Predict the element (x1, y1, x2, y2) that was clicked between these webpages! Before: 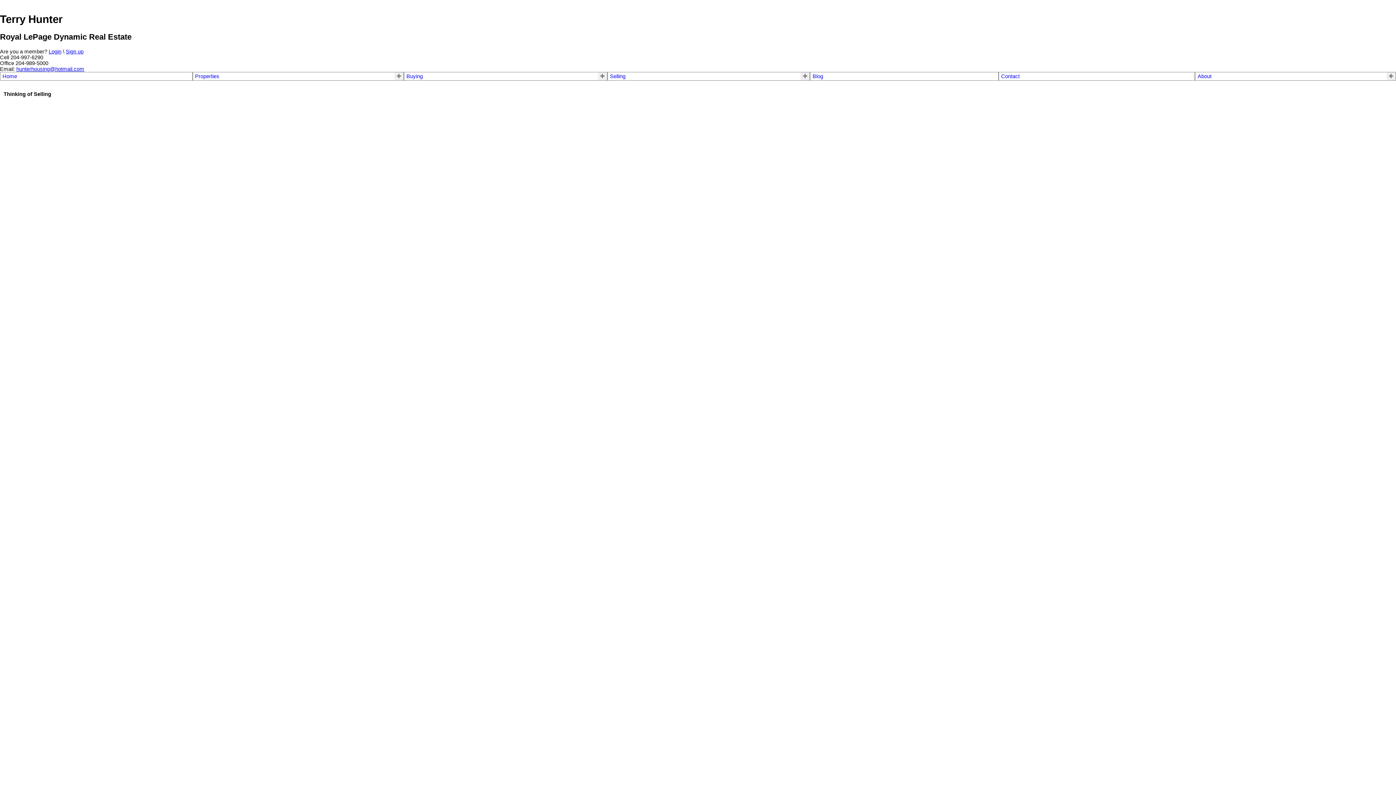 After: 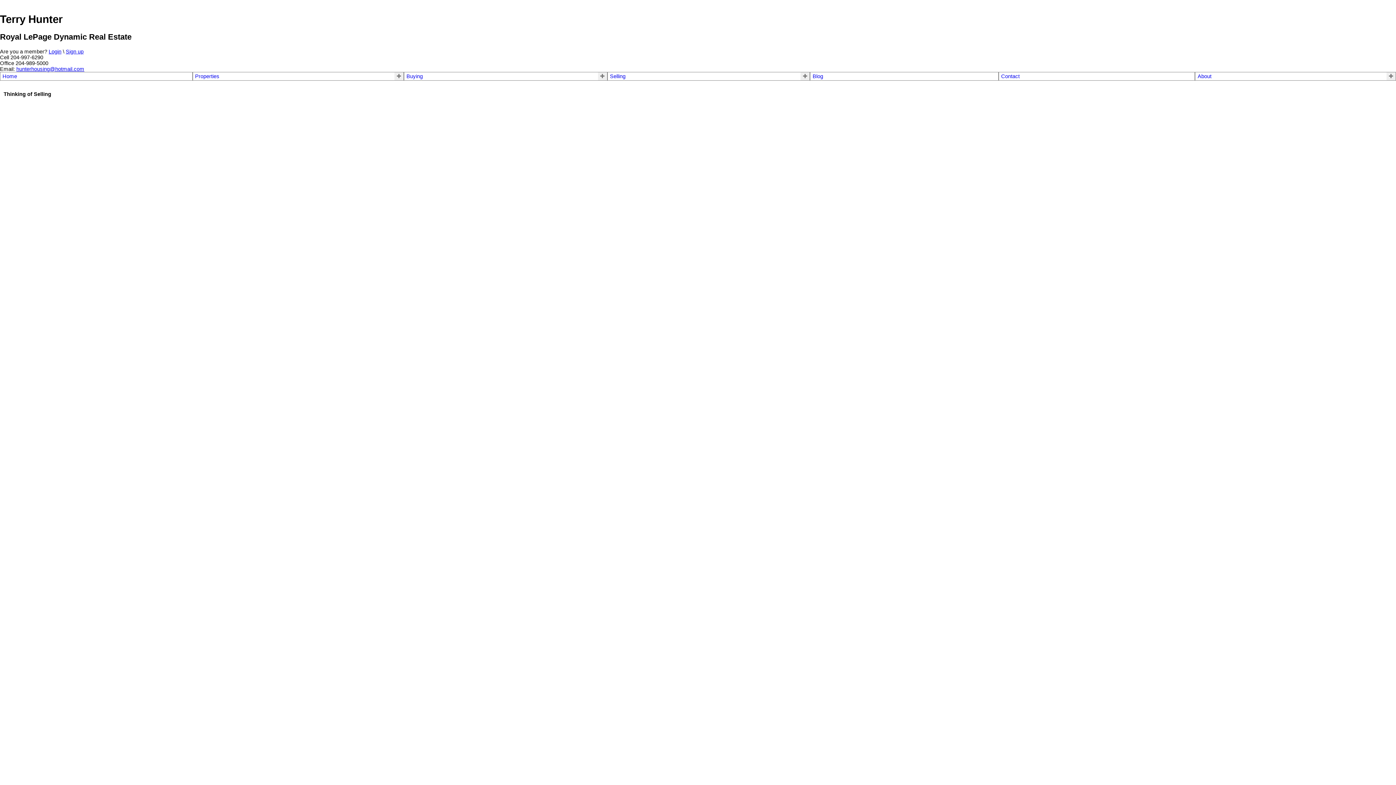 Action: label: Selling bbox: (610, 73, 625, 79)